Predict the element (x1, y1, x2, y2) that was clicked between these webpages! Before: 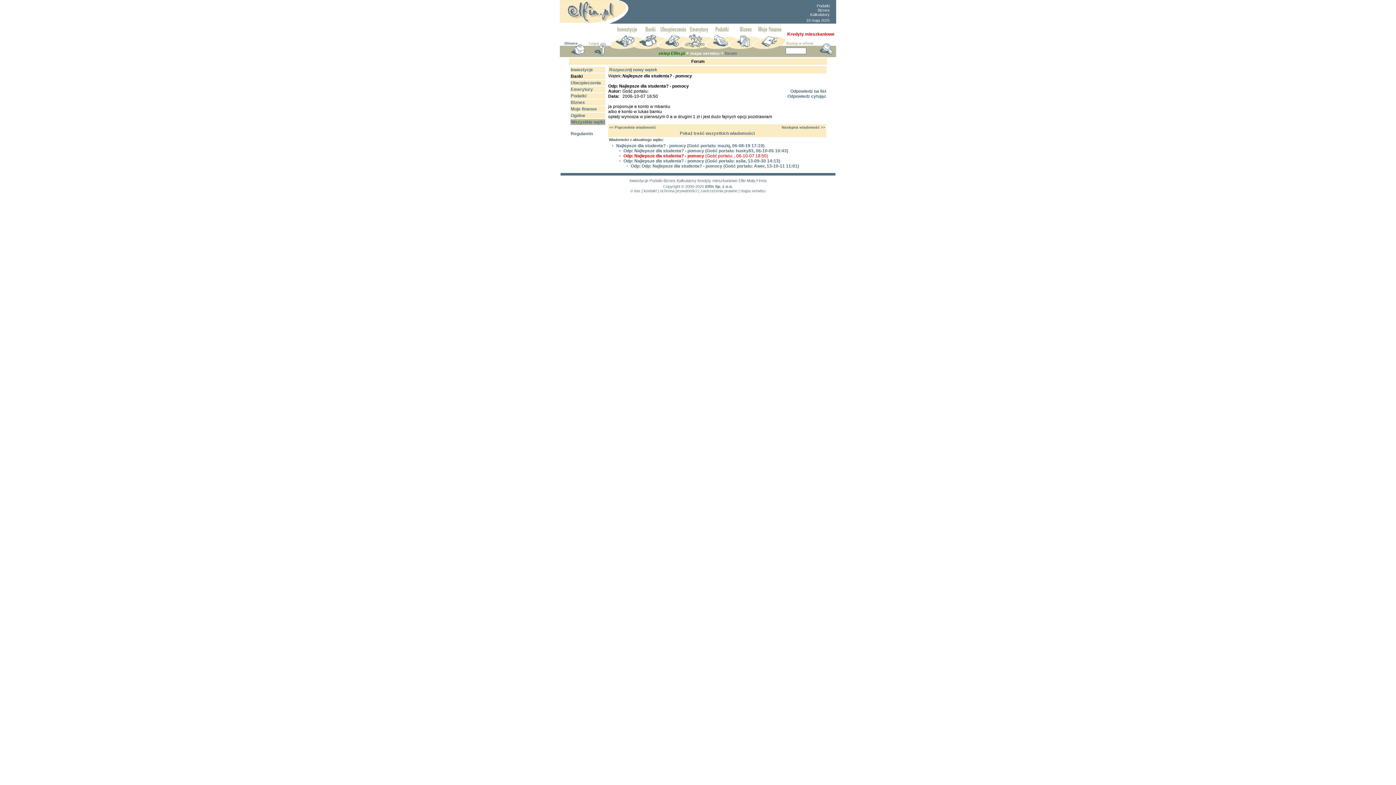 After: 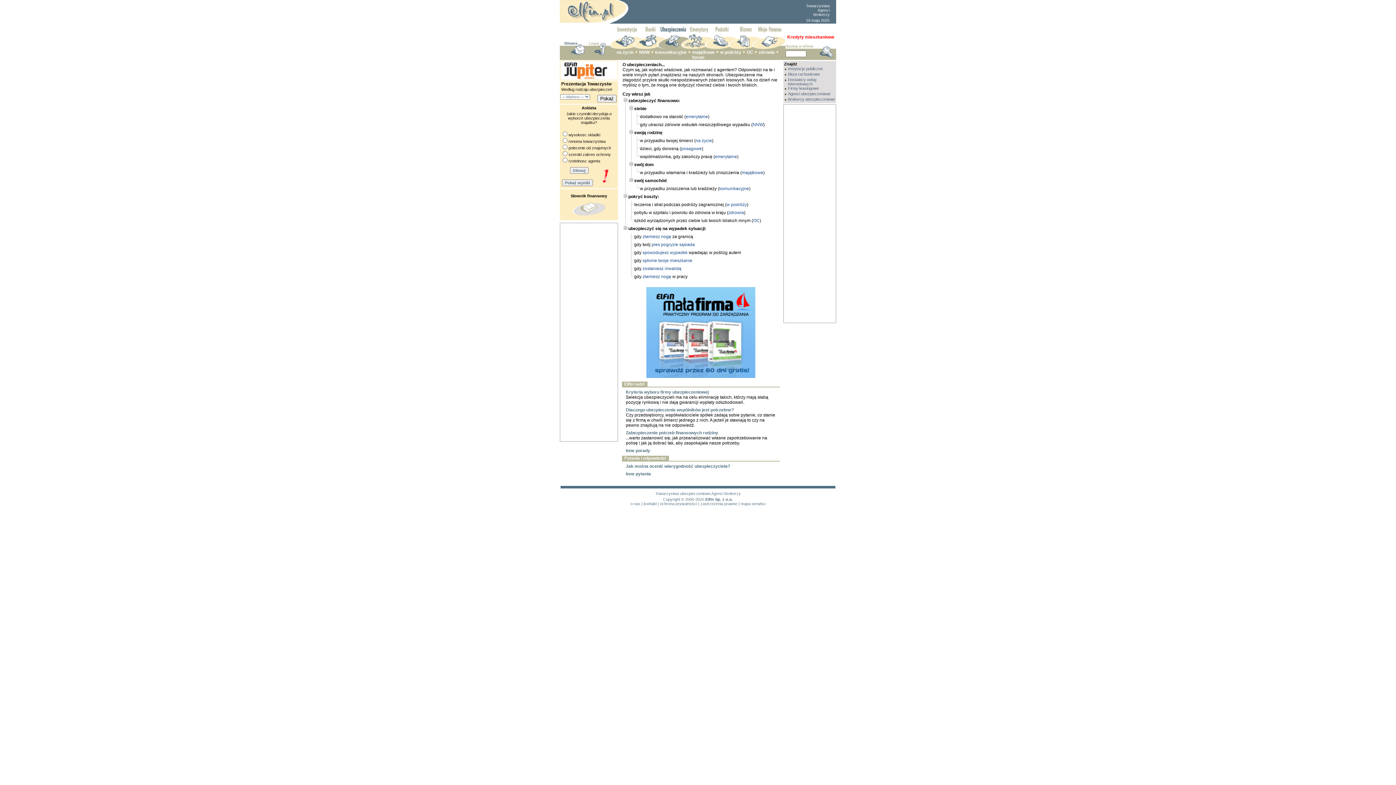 Action: bbox: (664, 45, 681, 50)